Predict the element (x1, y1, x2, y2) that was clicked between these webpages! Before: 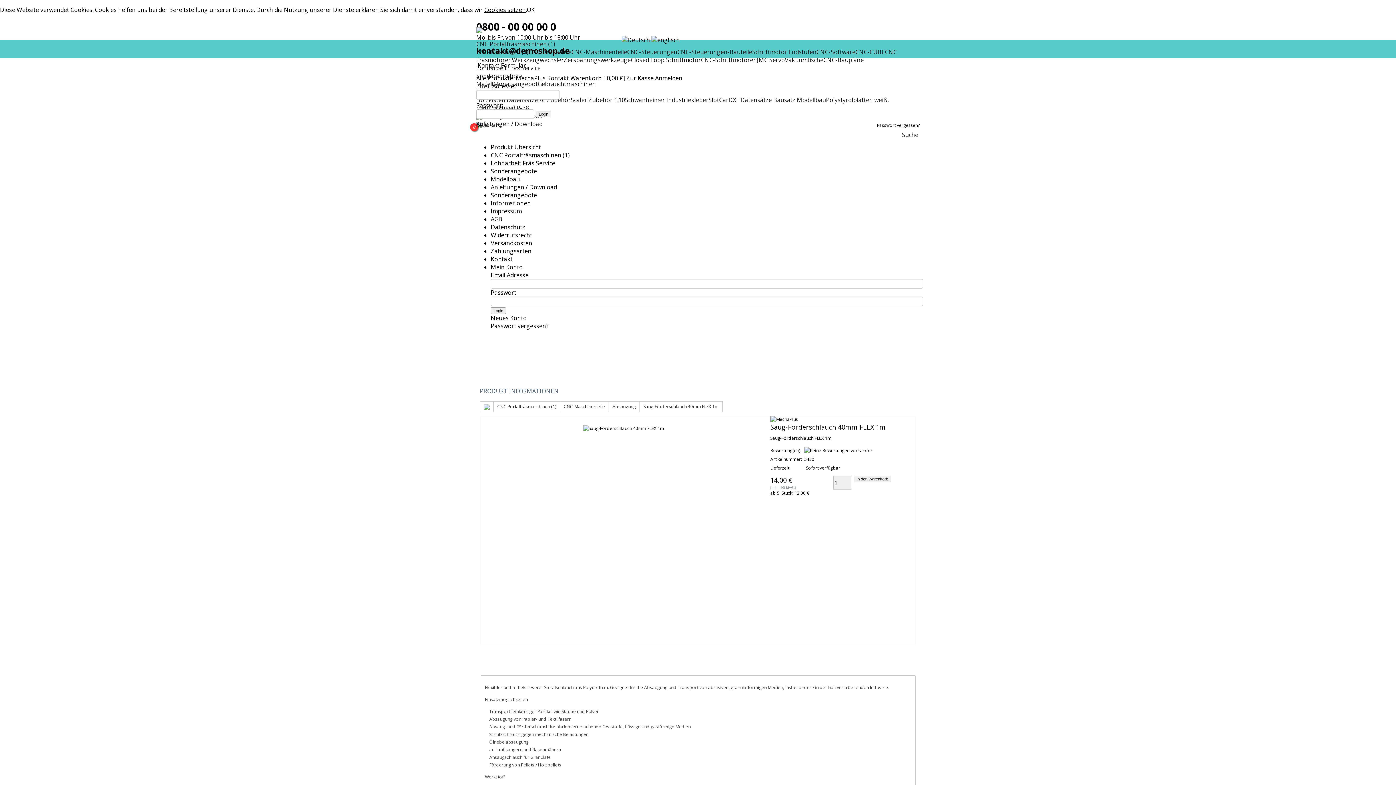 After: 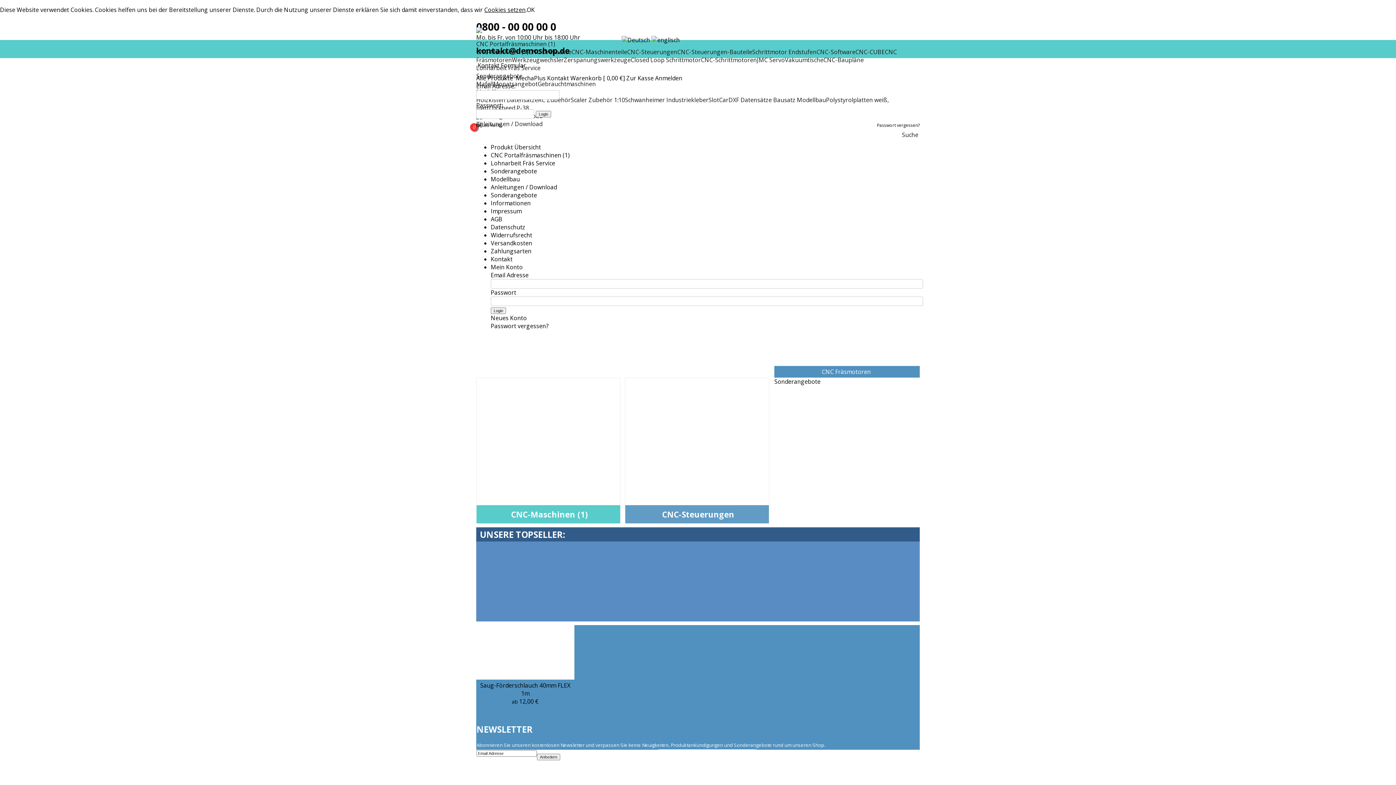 Action: bbox: (484, 405, 489, 411)